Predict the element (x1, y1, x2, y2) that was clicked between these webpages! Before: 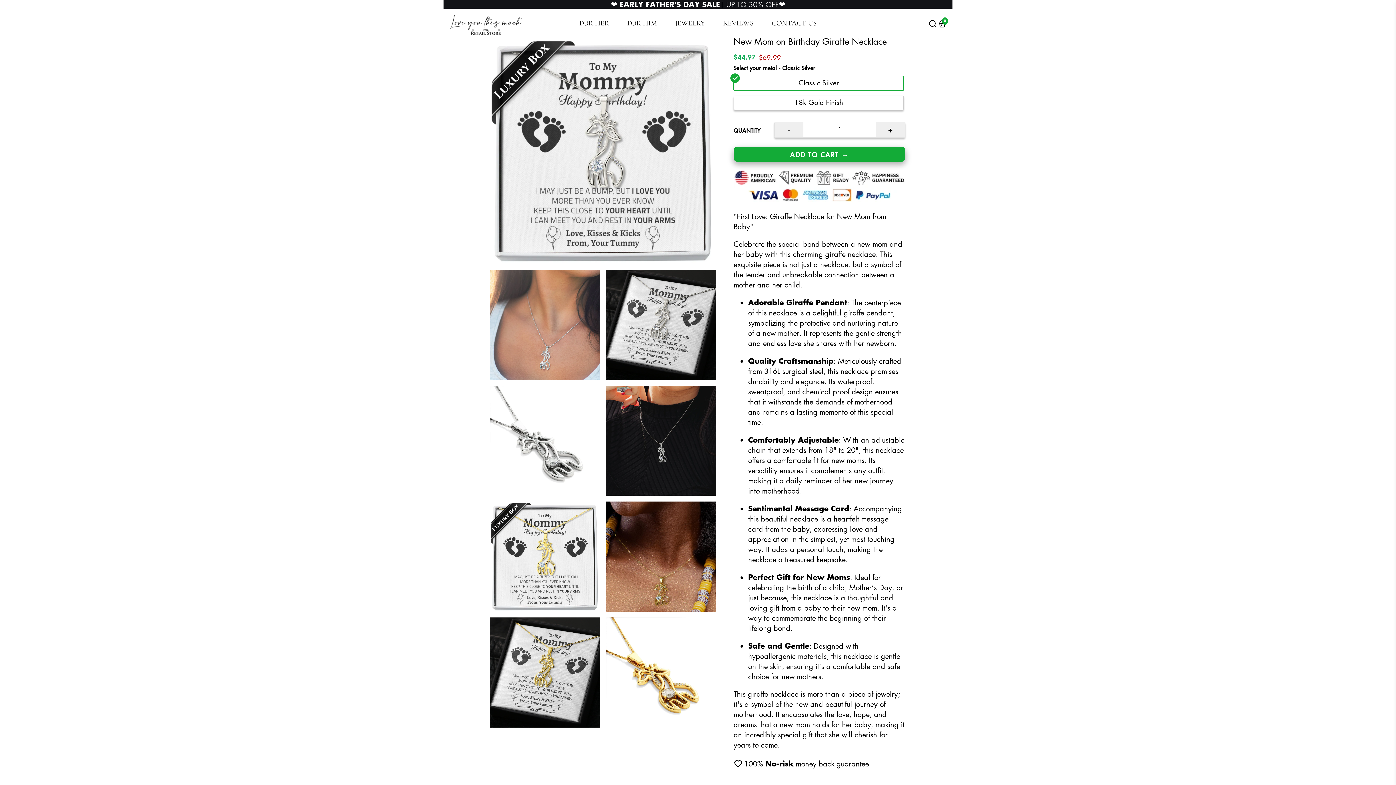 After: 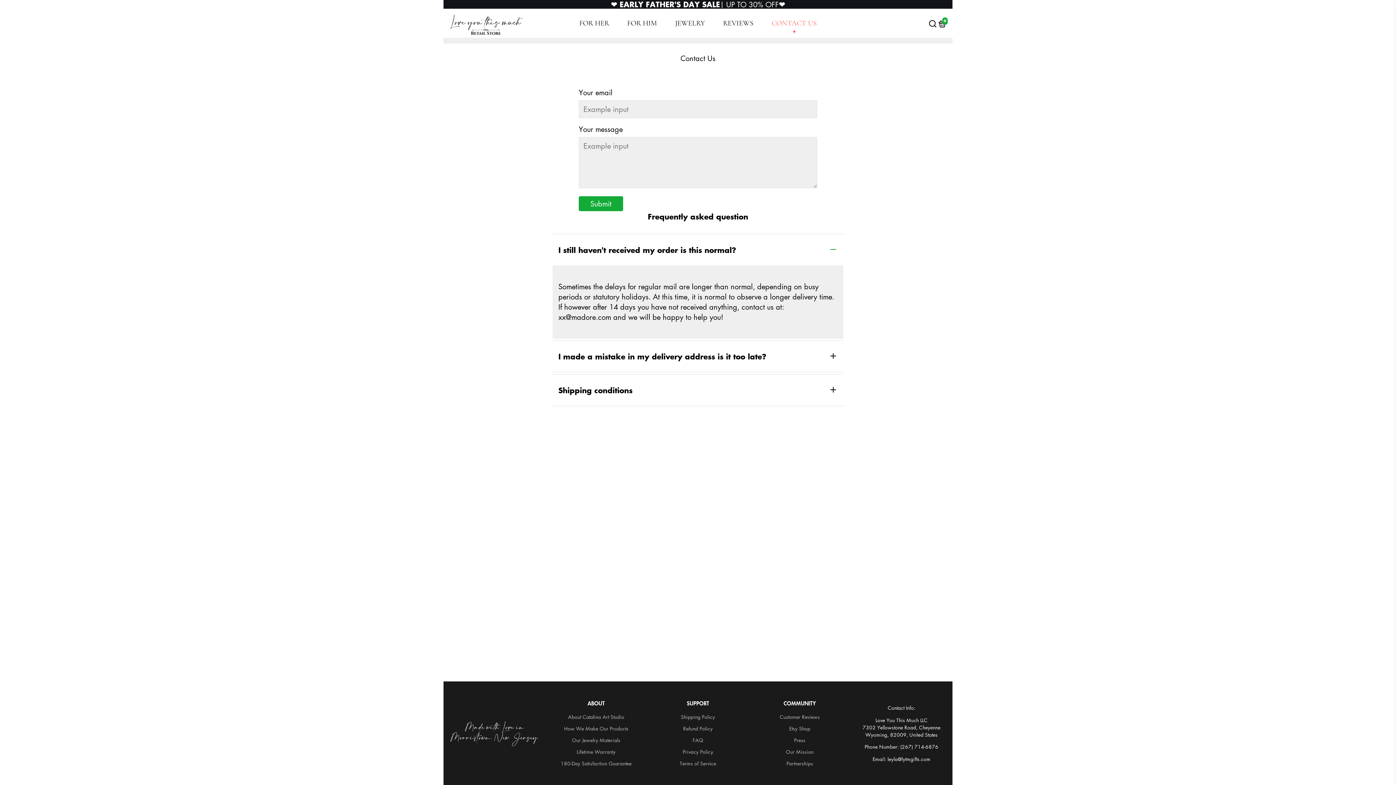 Action: label: CONTACT US bbox: (764, 8, 824, 37)